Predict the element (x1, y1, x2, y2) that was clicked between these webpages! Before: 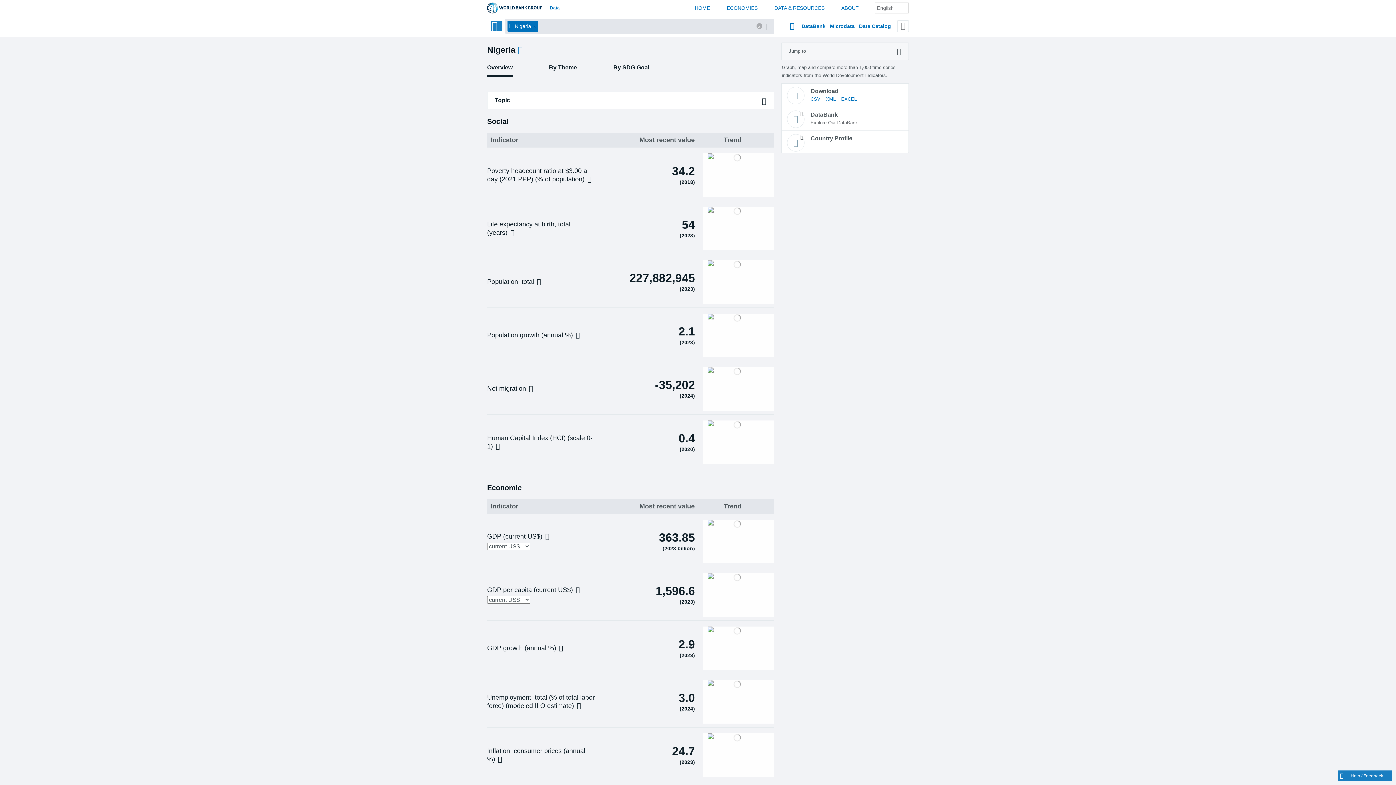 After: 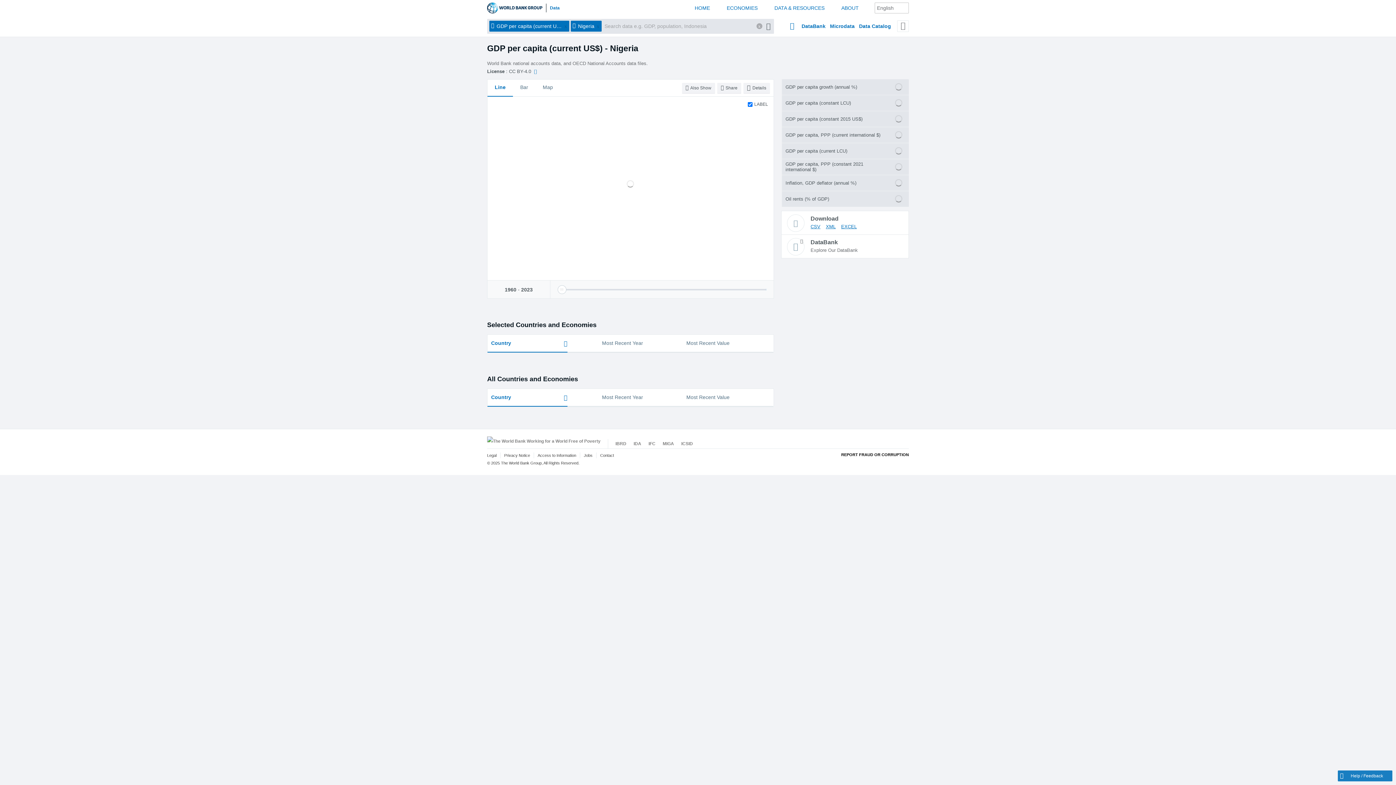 Action: label: GDP per capita (current US$) bbox: (487, 586, 573, 593)